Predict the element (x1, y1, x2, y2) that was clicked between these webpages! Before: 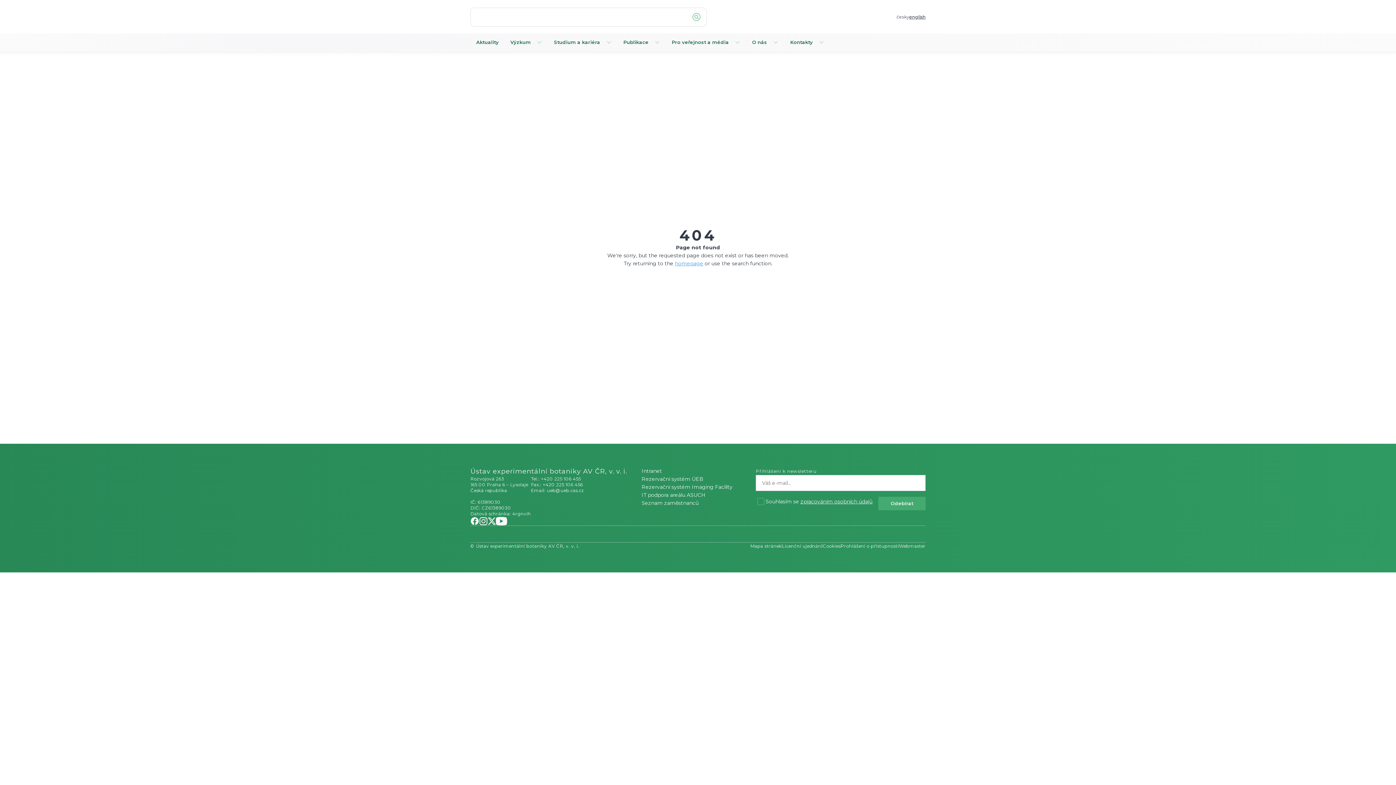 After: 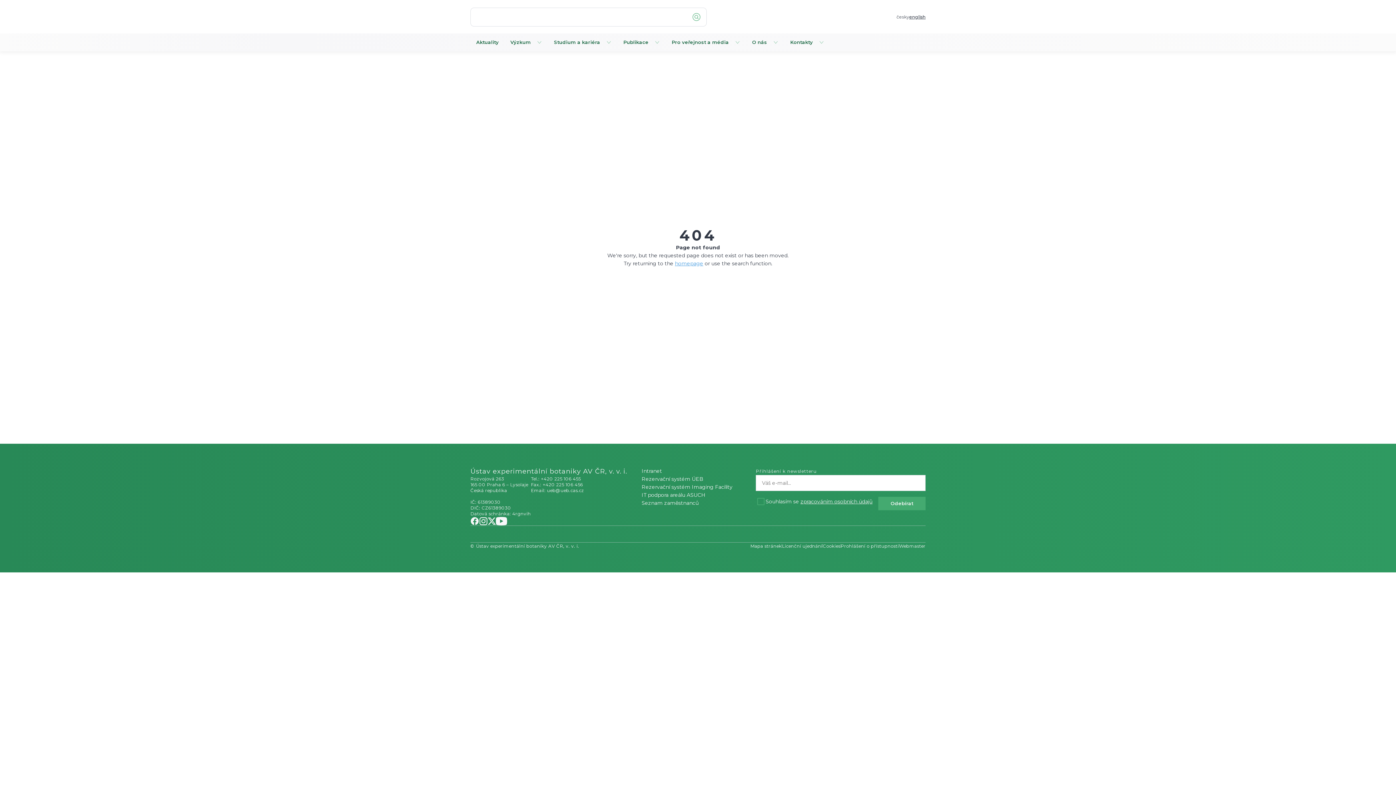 Action: bbox: (470, 517, 479, 525)